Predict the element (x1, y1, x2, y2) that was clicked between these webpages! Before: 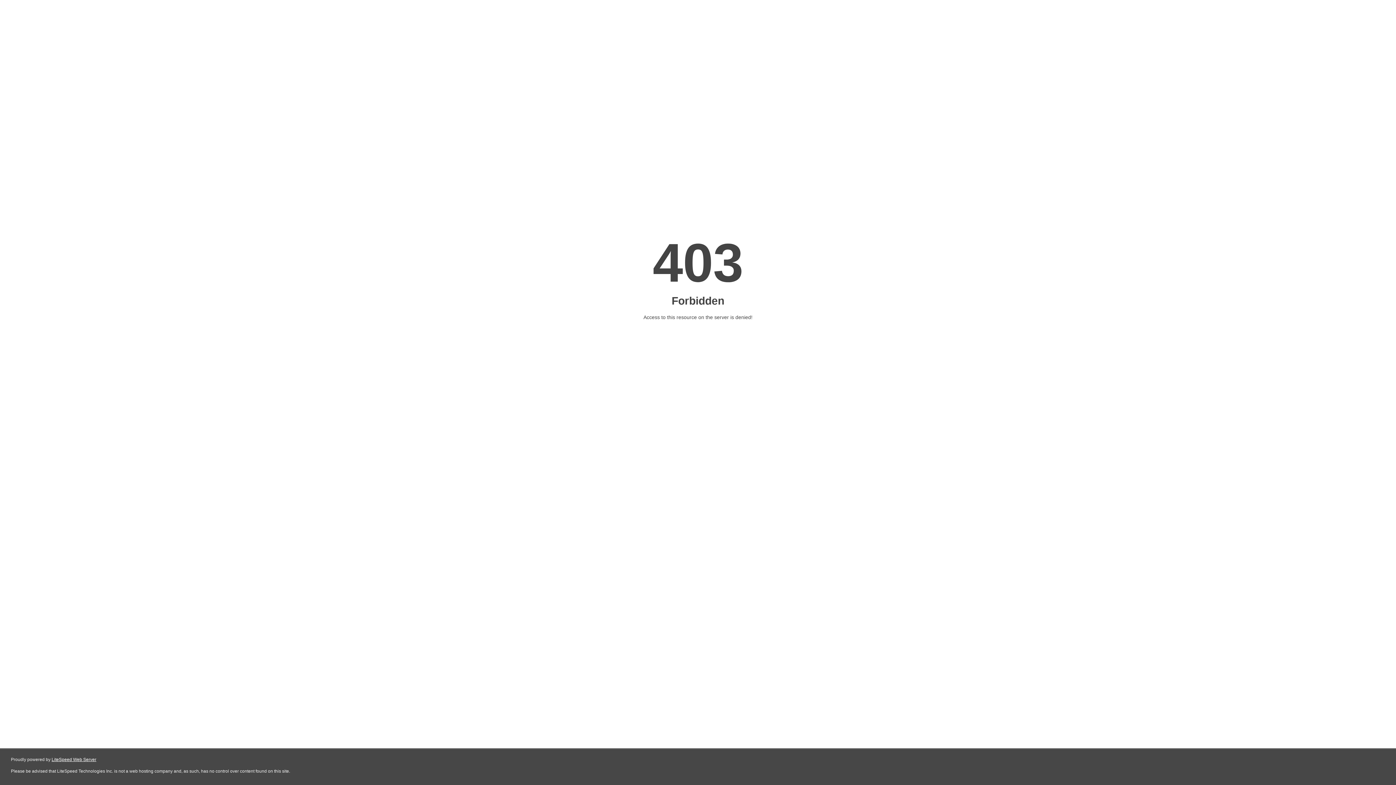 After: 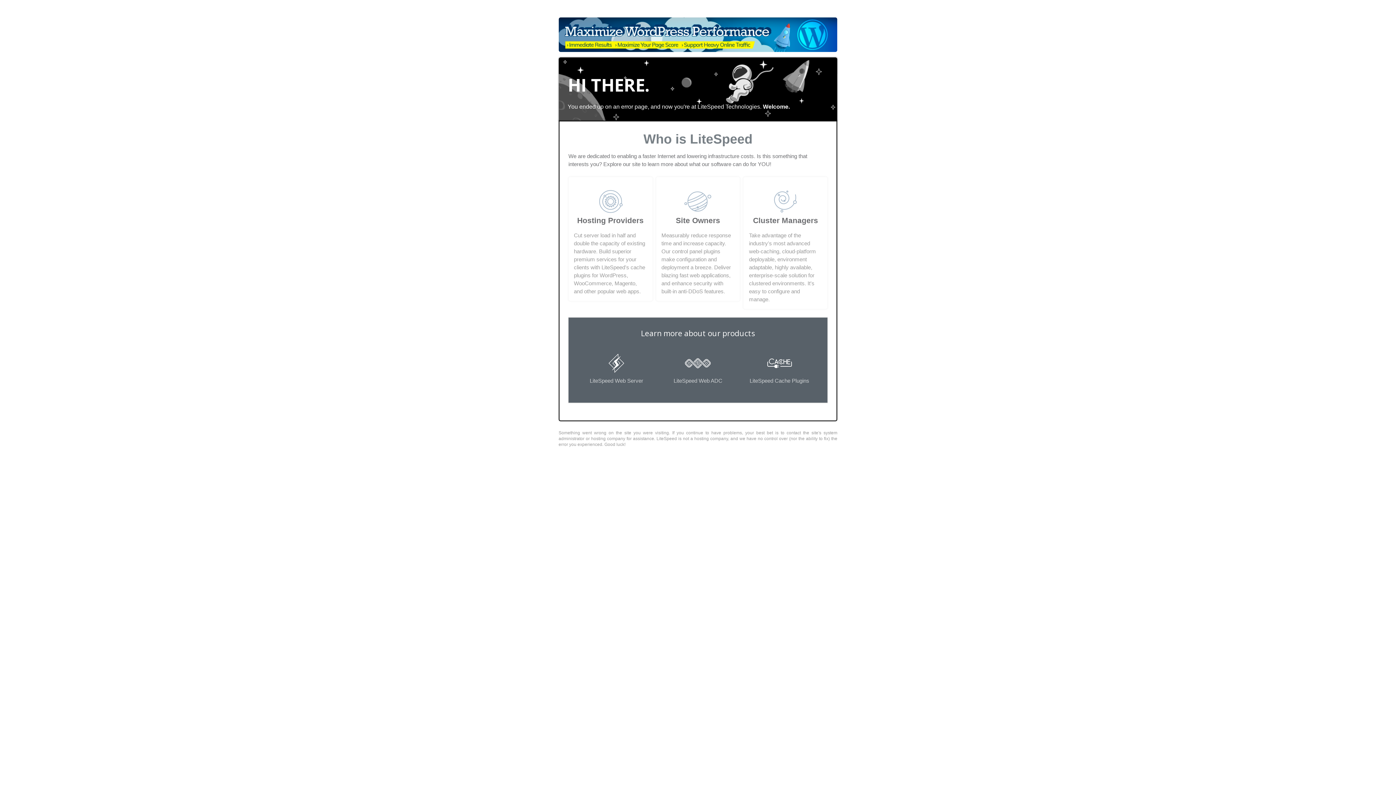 Action: label: LiteSpeed Web Server bbox: (51, 757, 96, 762)